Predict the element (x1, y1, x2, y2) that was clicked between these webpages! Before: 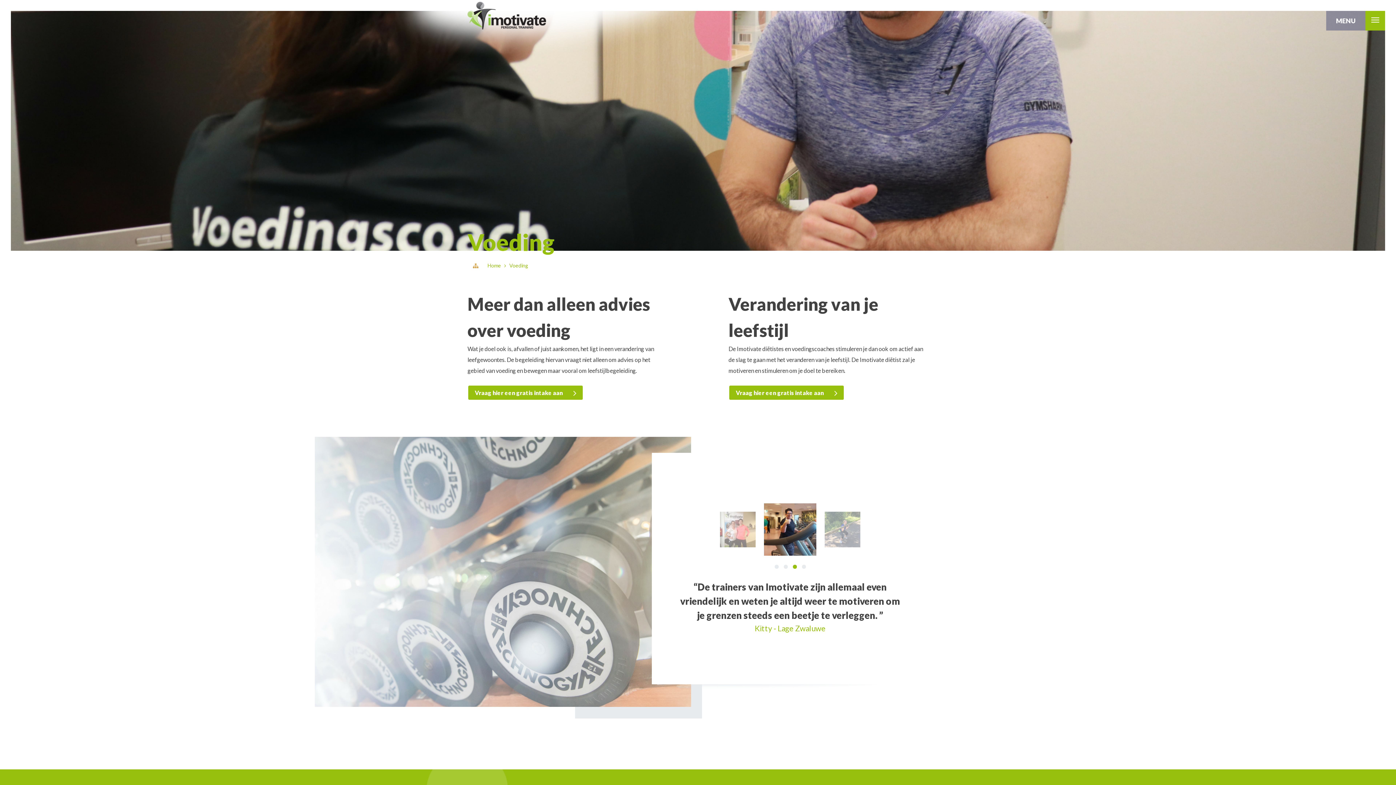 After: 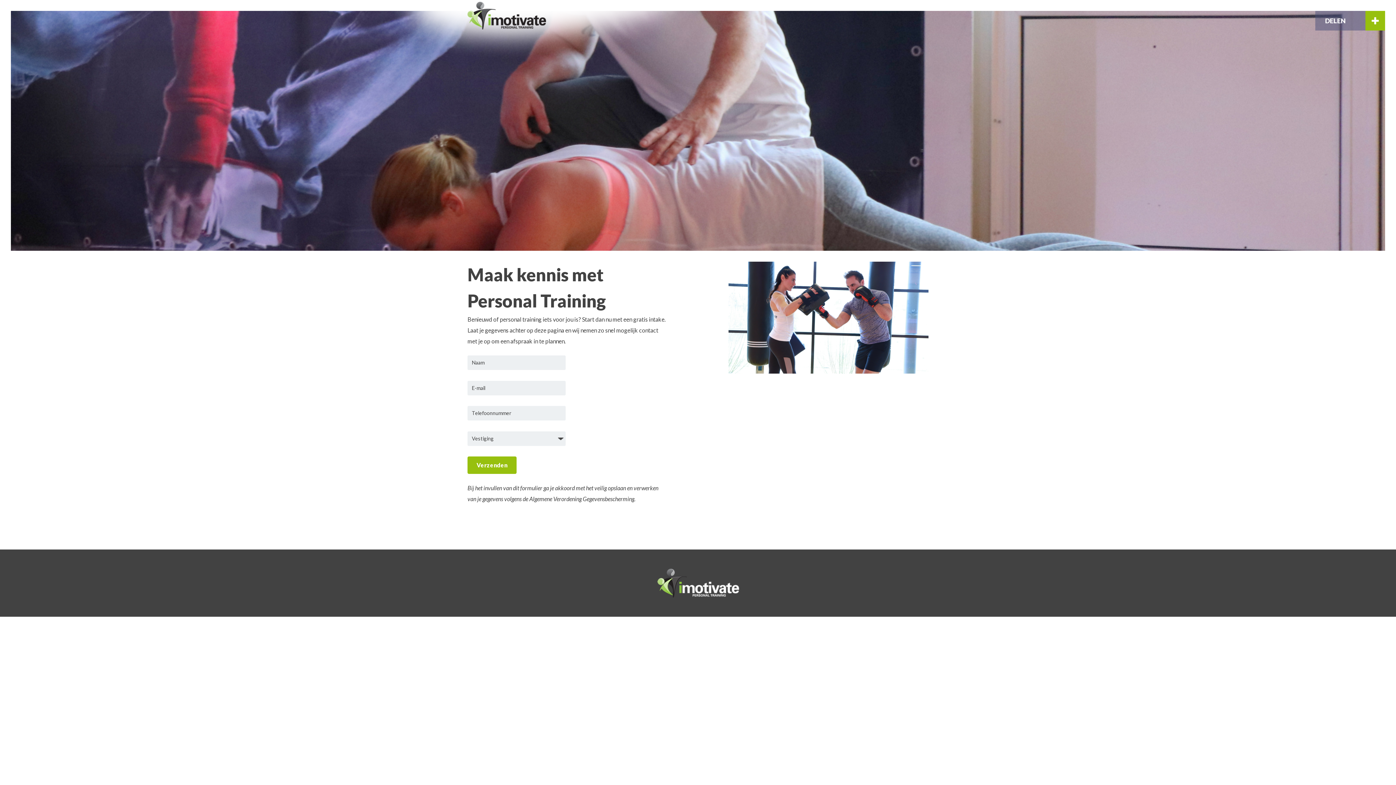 Action: bbox: (467, 385, 583, 400) label: Vraag hier een gratis intake aan